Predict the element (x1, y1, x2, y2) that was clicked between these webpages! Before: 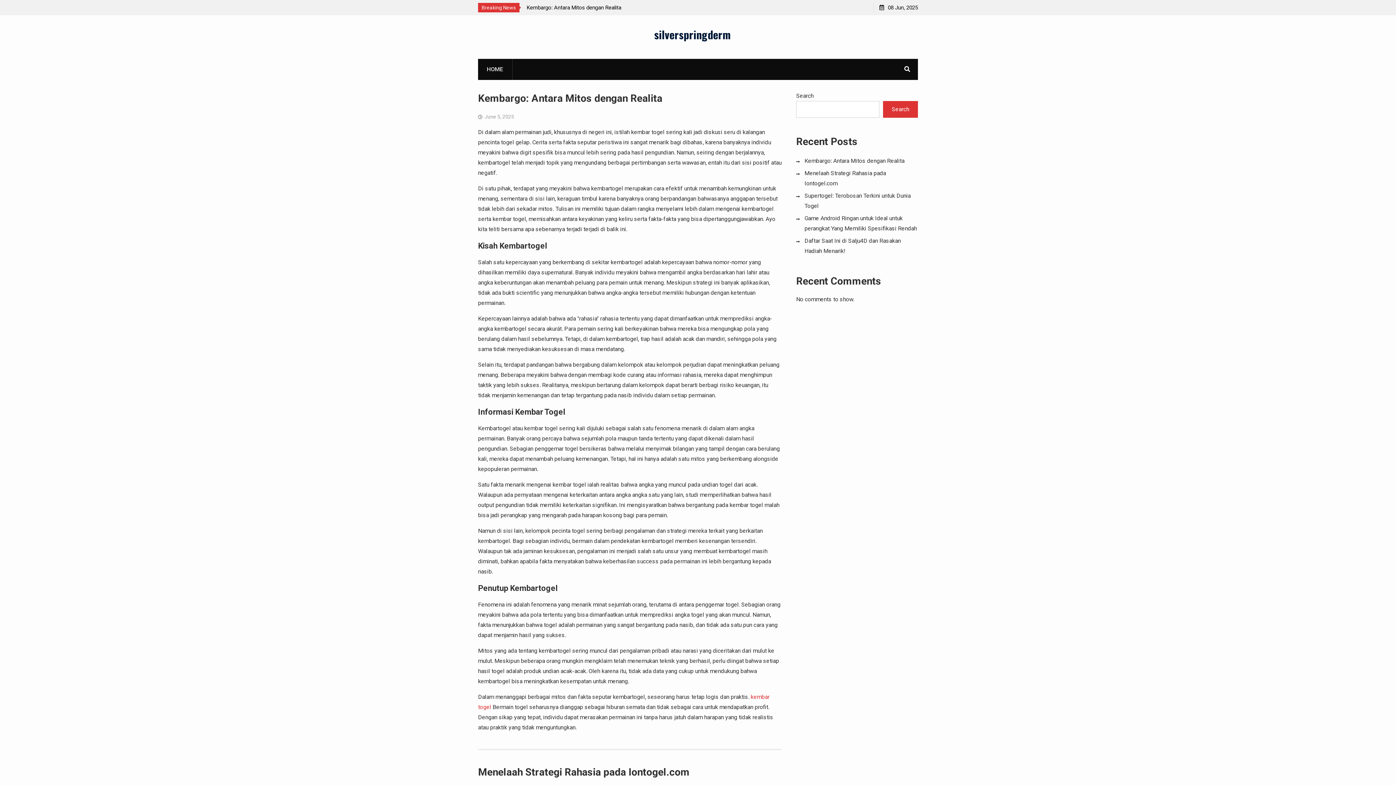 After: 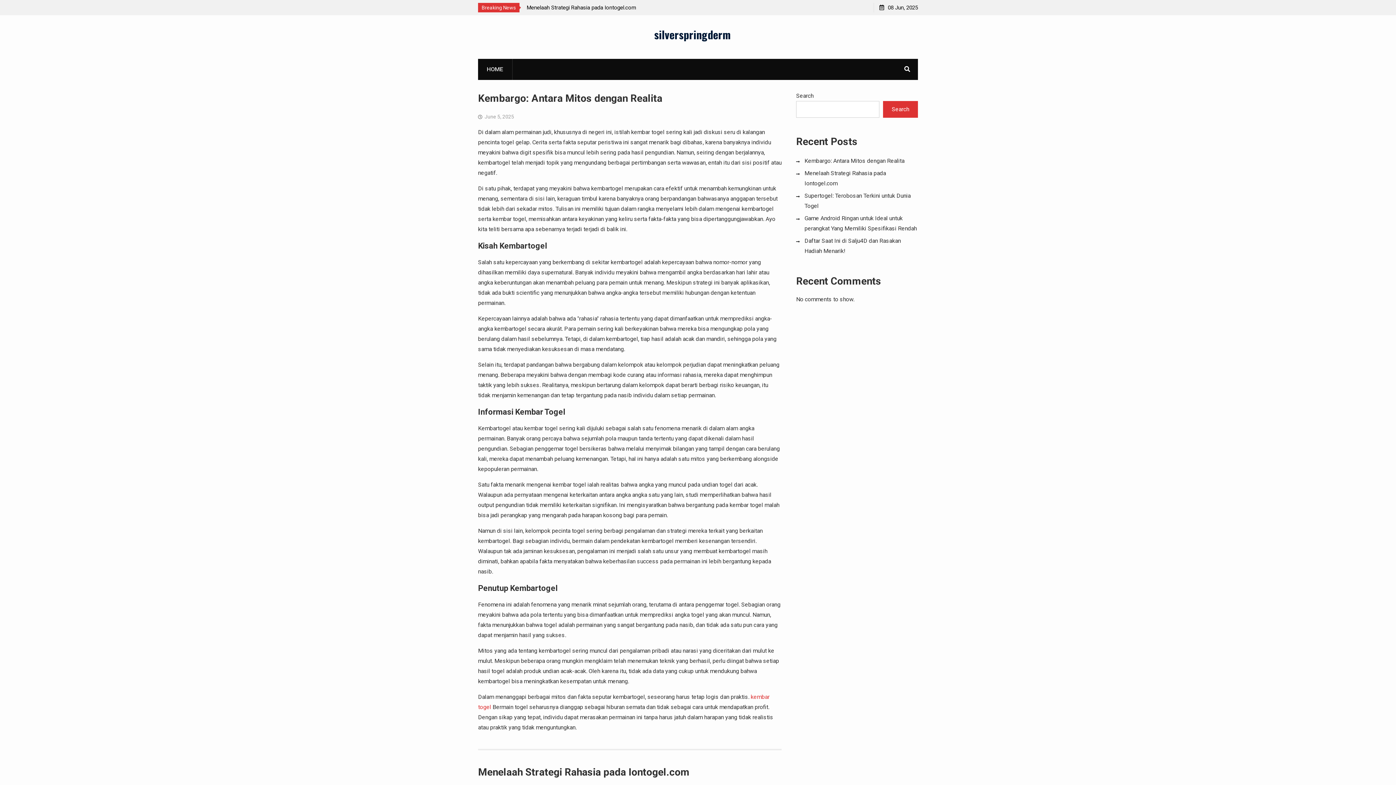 Action: bbox: (477, 58, 512, 80) label: HOME